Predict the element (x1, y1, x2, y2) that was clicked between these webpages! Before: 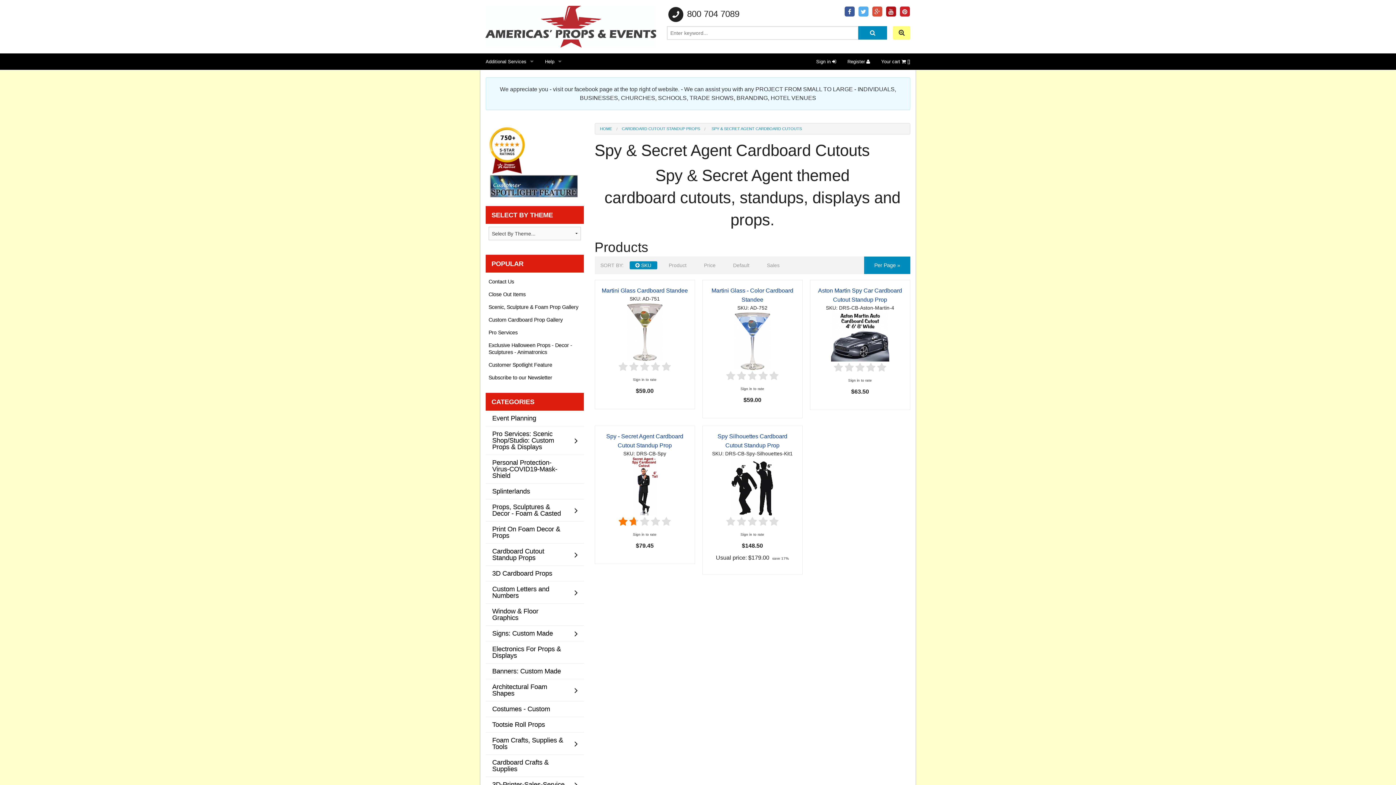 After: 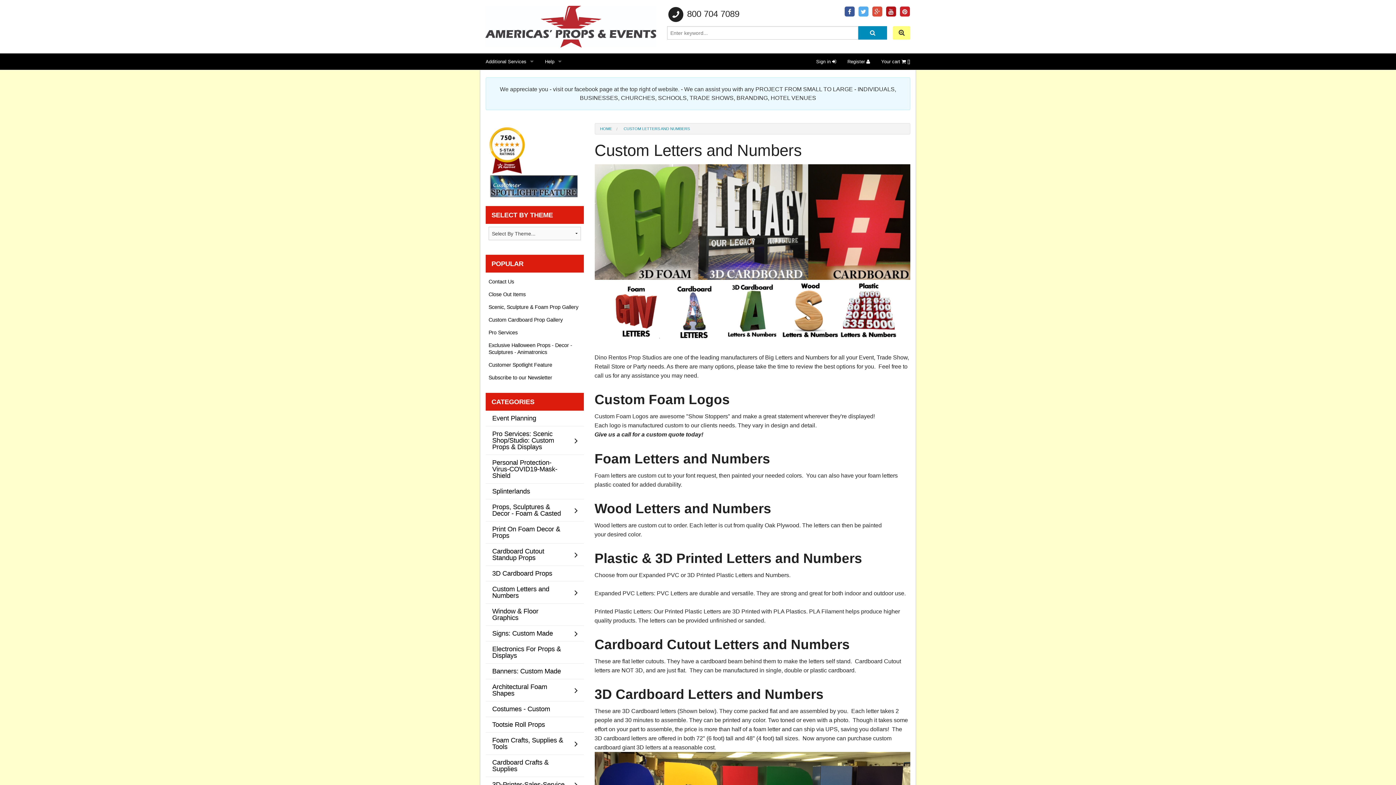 Action: bbox: (485, 581, 583, 603) label: Custom Letters and Numbers